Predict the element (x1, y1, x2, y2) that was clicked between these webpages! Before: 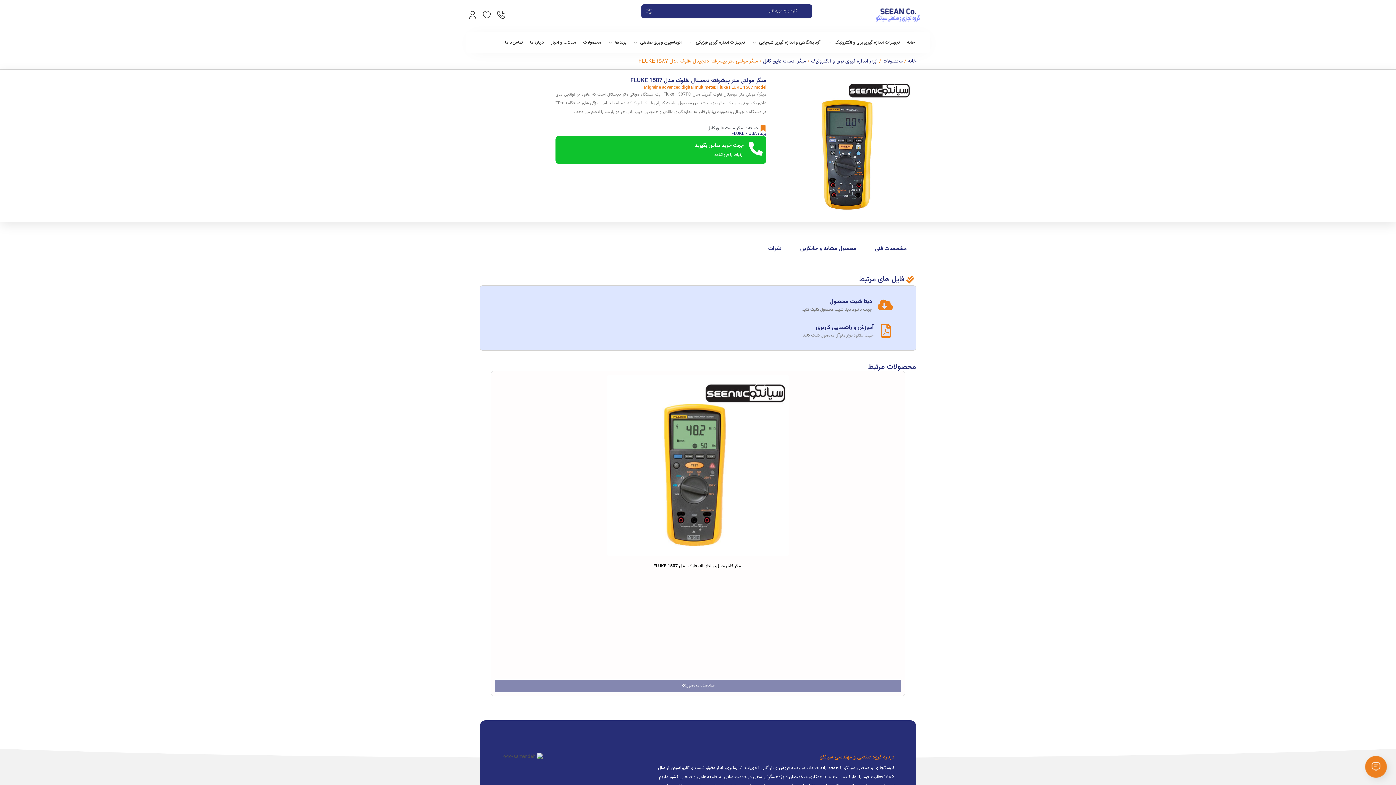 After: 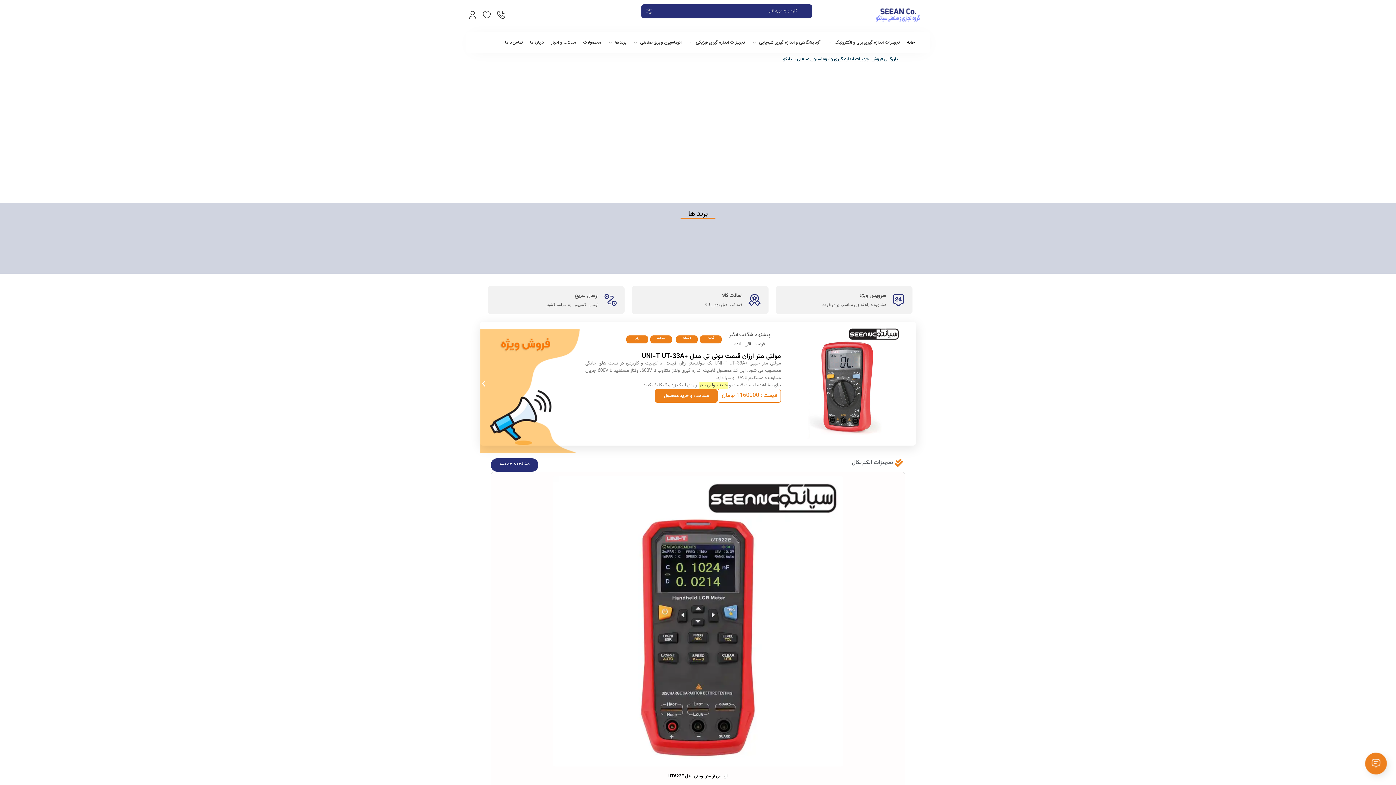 Action: label: خانه bbox: (907, 31, 926, 53)